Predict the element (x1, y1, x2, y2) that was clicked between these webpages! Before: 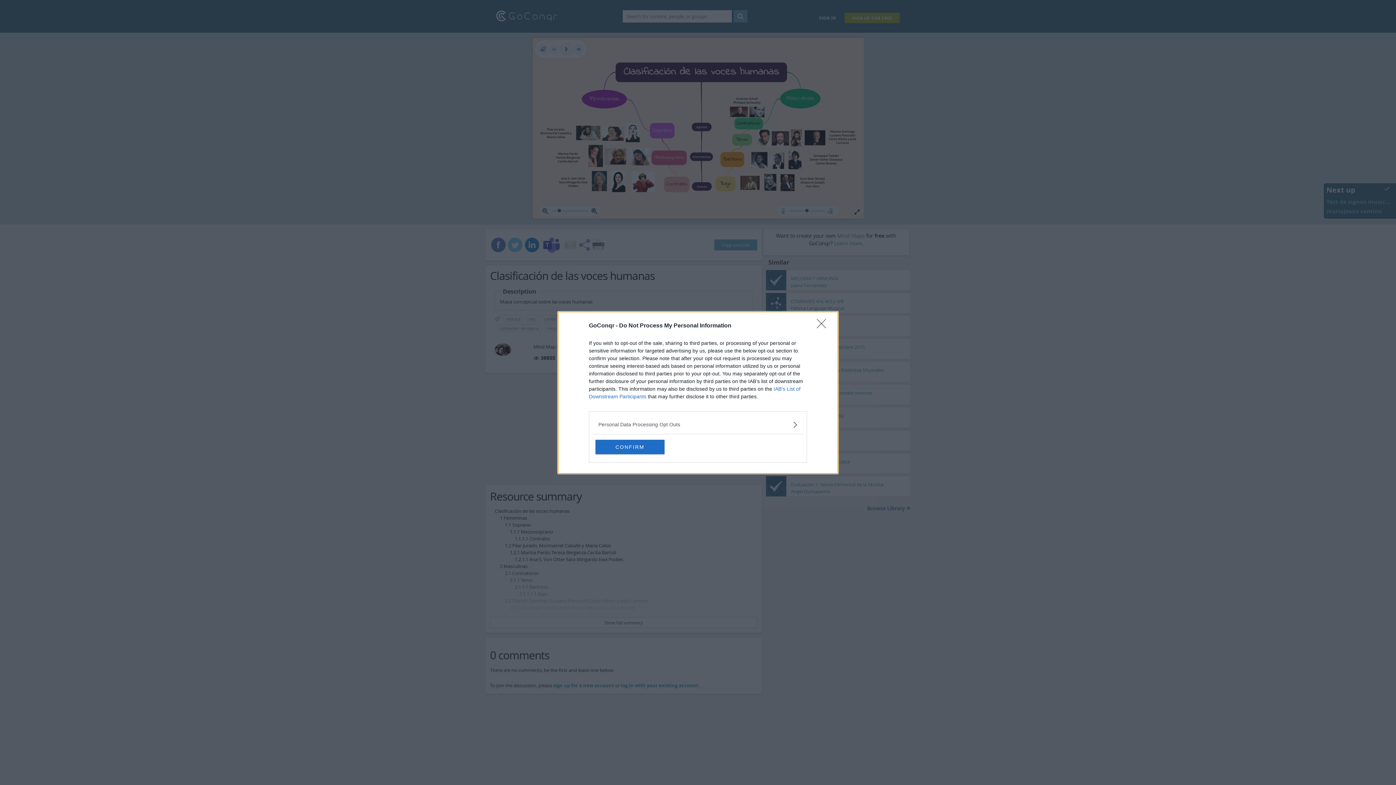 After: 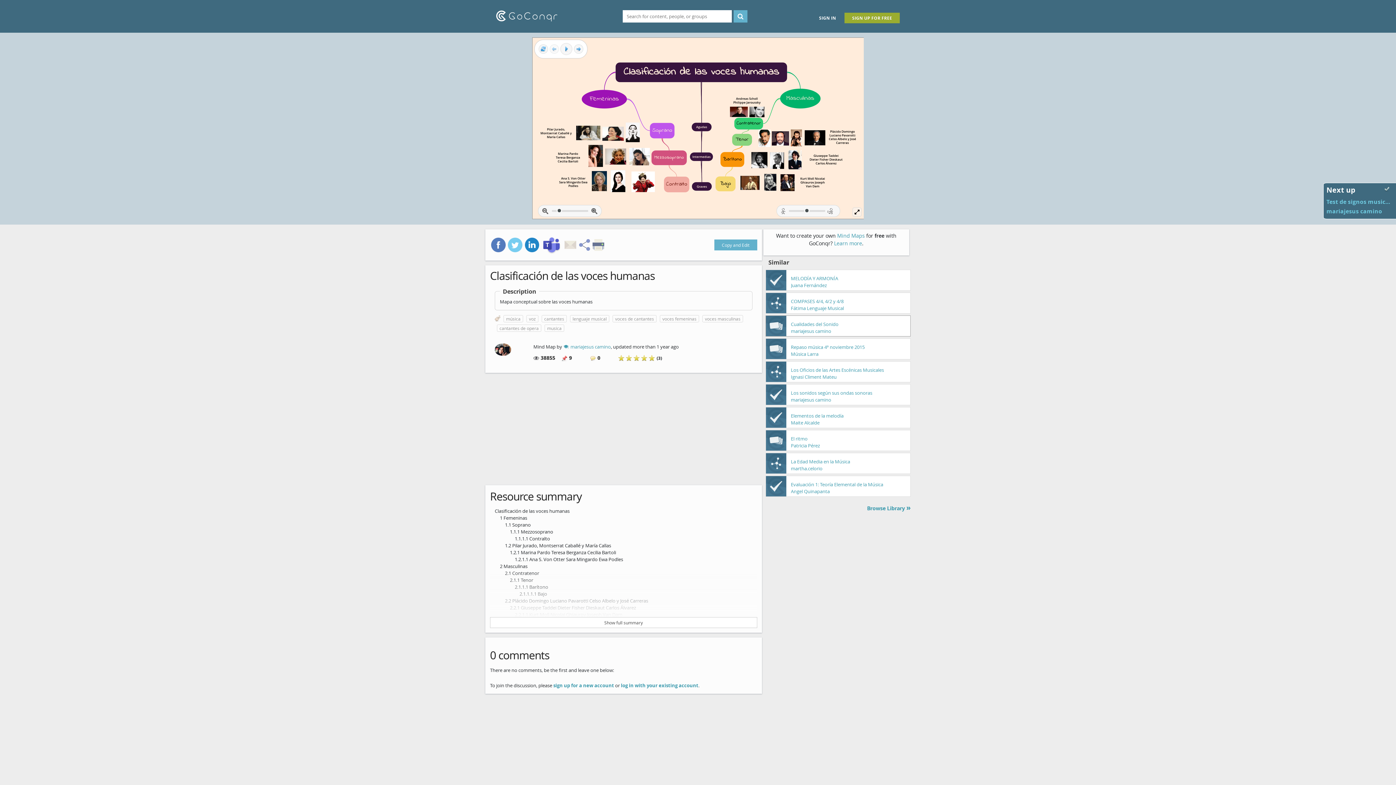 Action: label: Close bbox: (817, 319, 830, 332)